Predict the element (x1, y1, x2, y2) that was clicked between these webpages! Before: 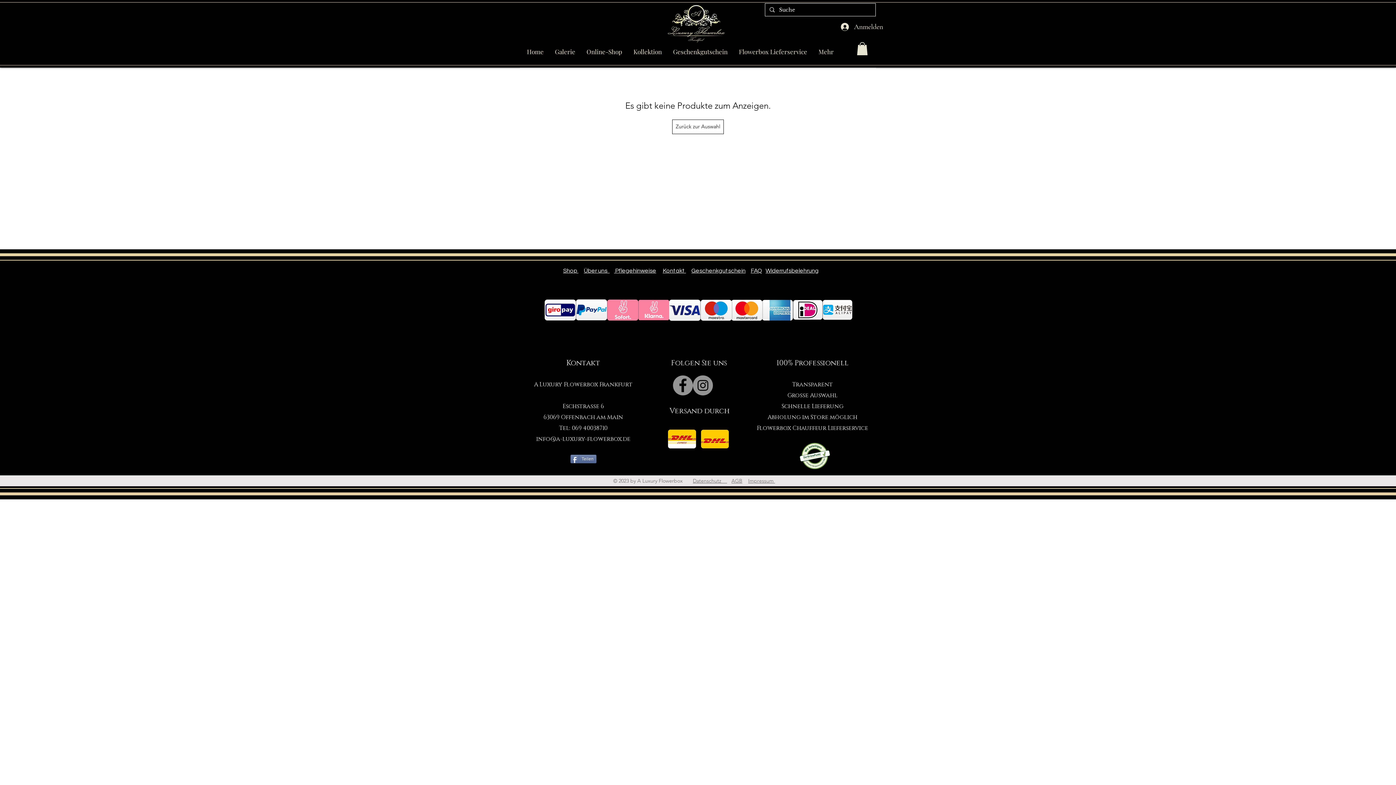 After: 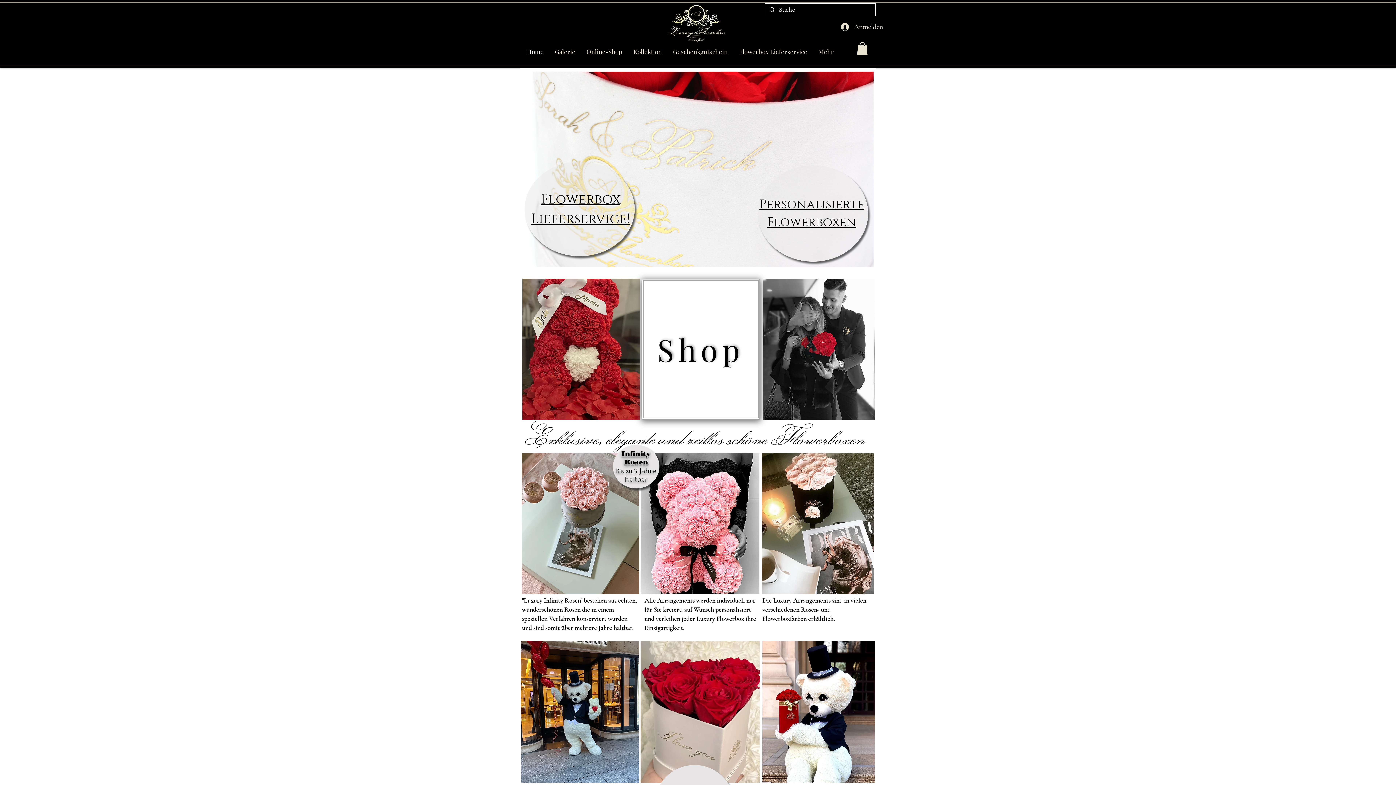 Action: bbox: (661, 3, 728, 42)